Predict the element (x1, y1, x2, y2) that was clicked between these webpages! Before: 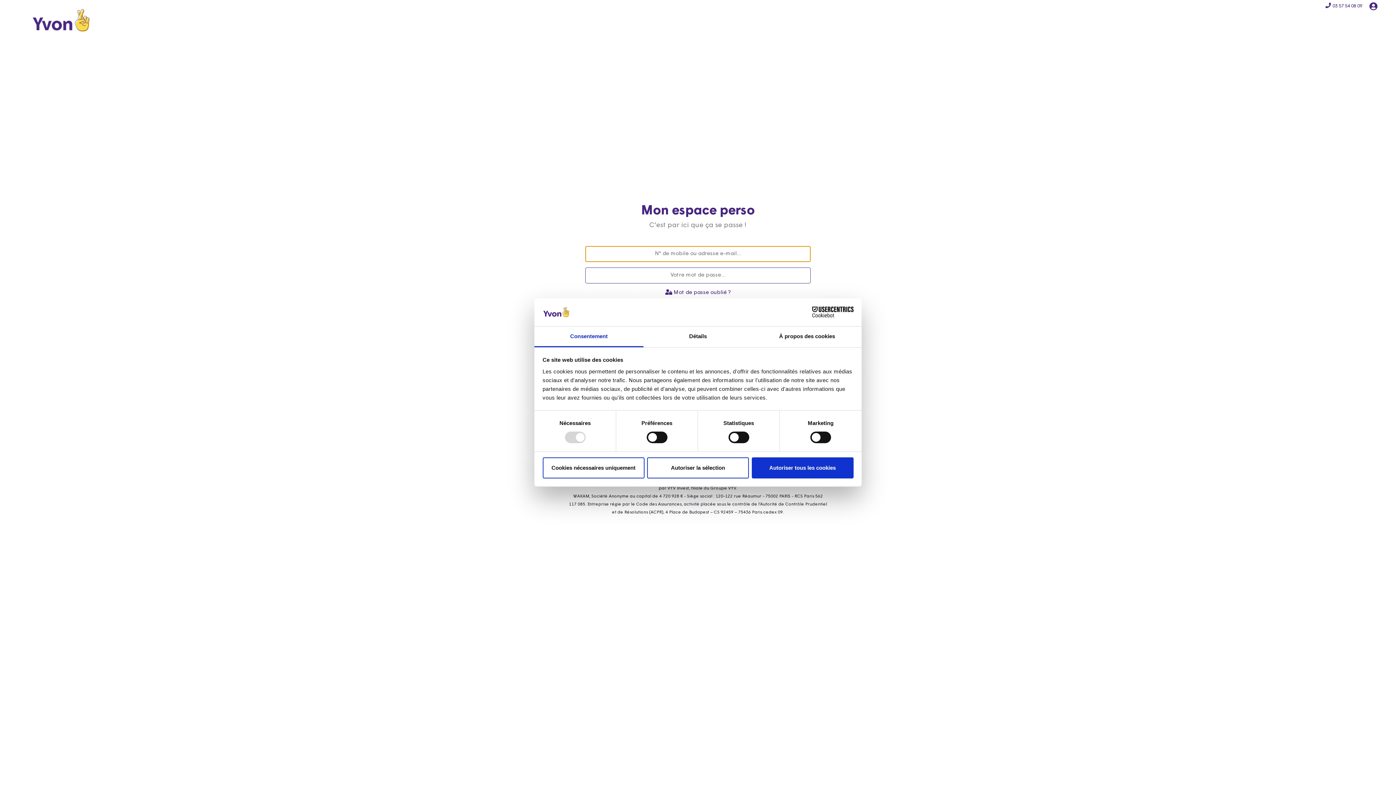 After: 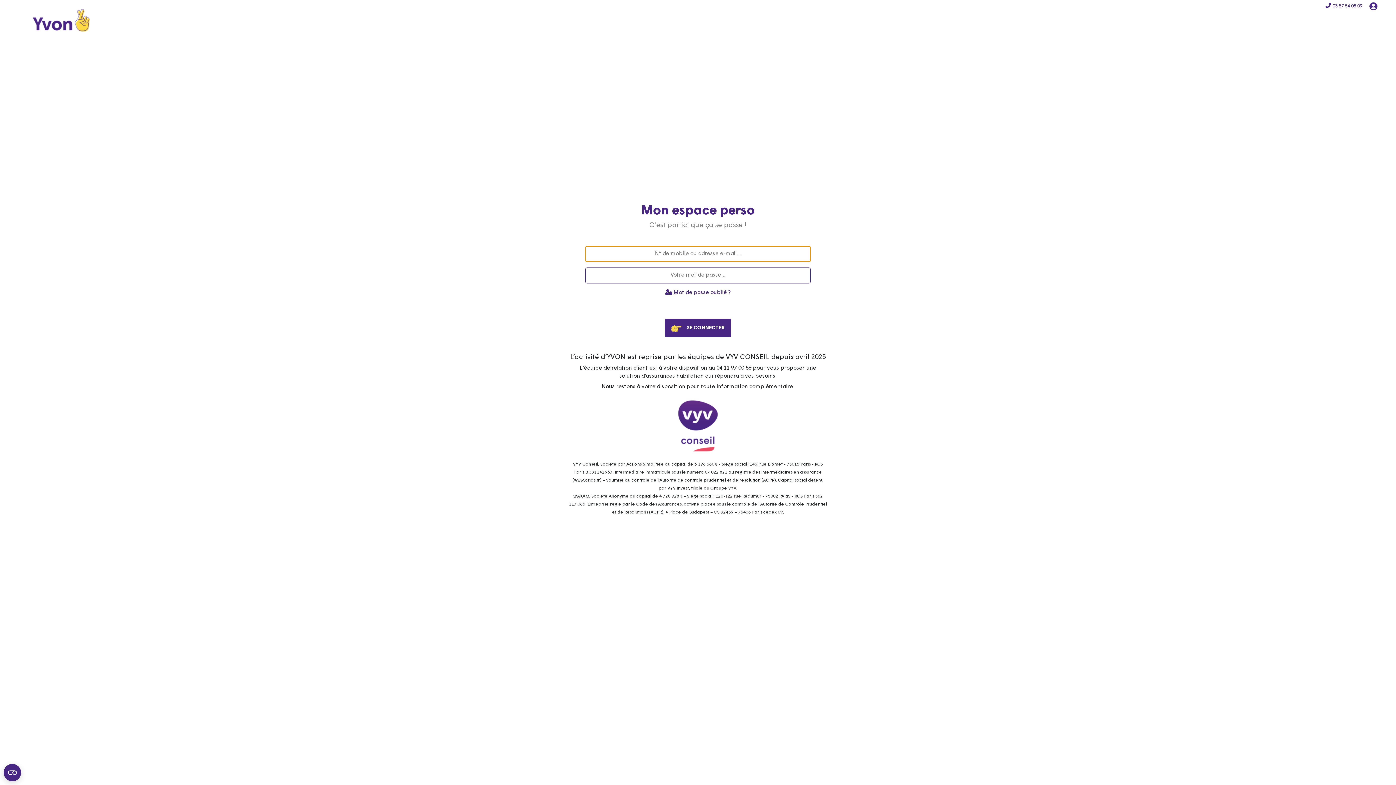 Action: bbox: (542, 457, 644, 478) label: Cookies nécessaires uniquement